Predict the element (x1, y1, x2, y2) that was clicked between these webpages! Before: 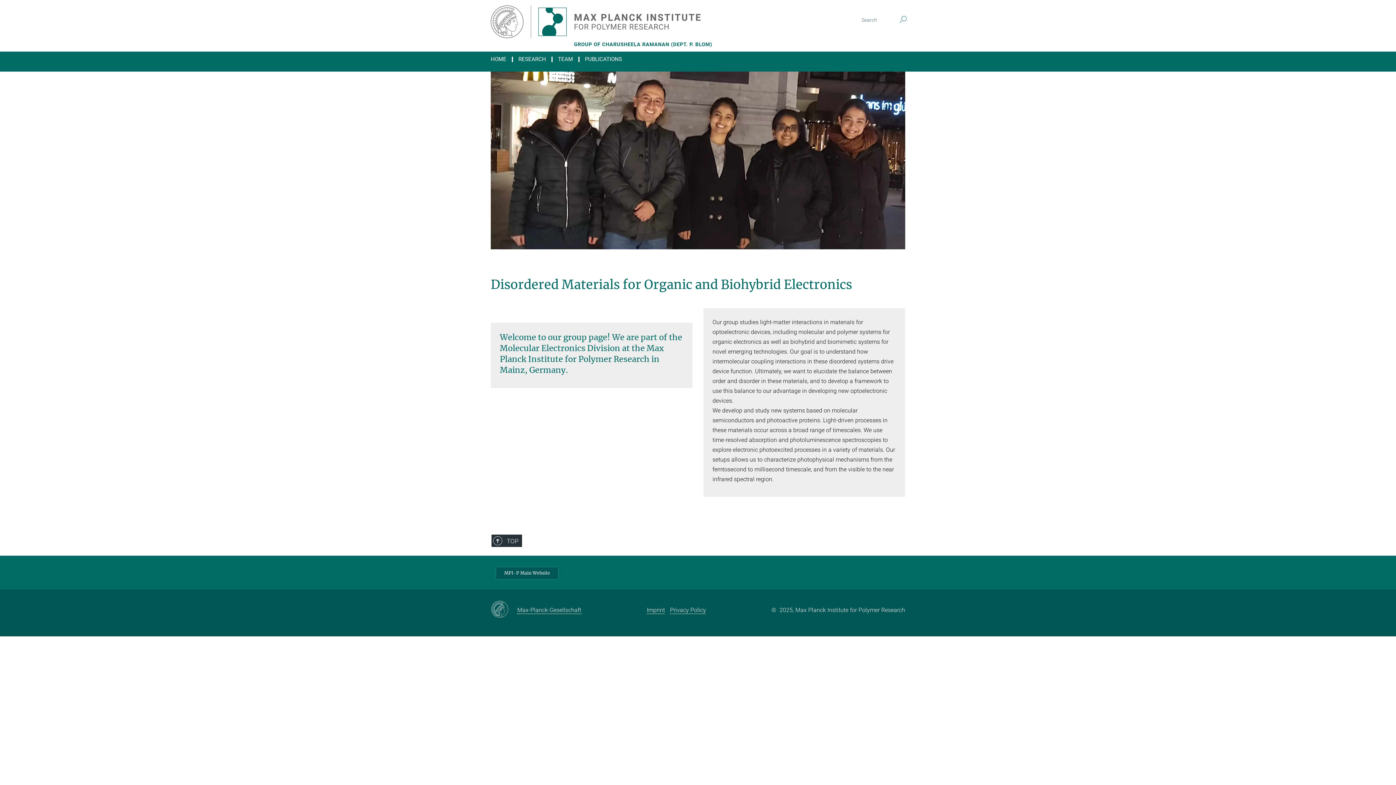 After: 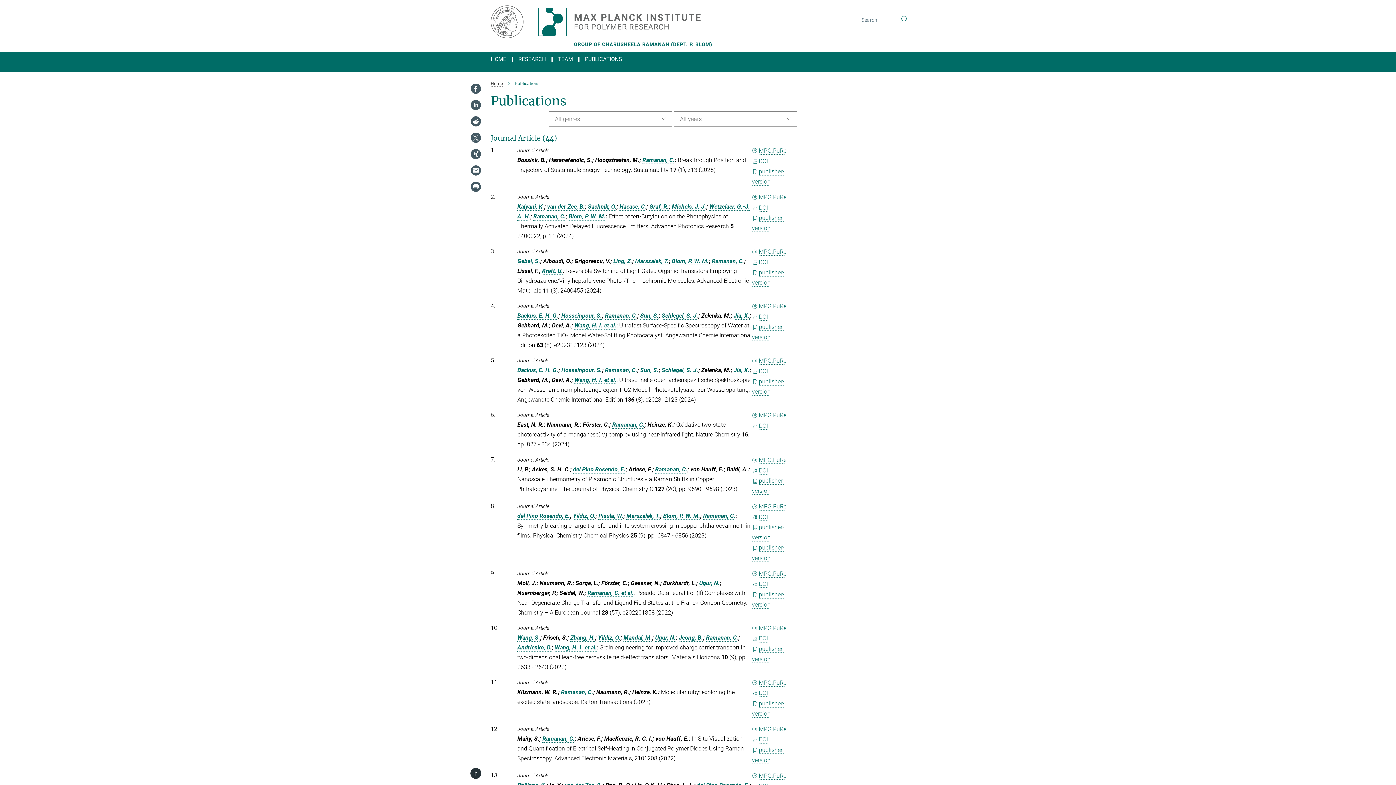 Action: bbox: (579, 56, 627, 62) label: PUBLICATIONS